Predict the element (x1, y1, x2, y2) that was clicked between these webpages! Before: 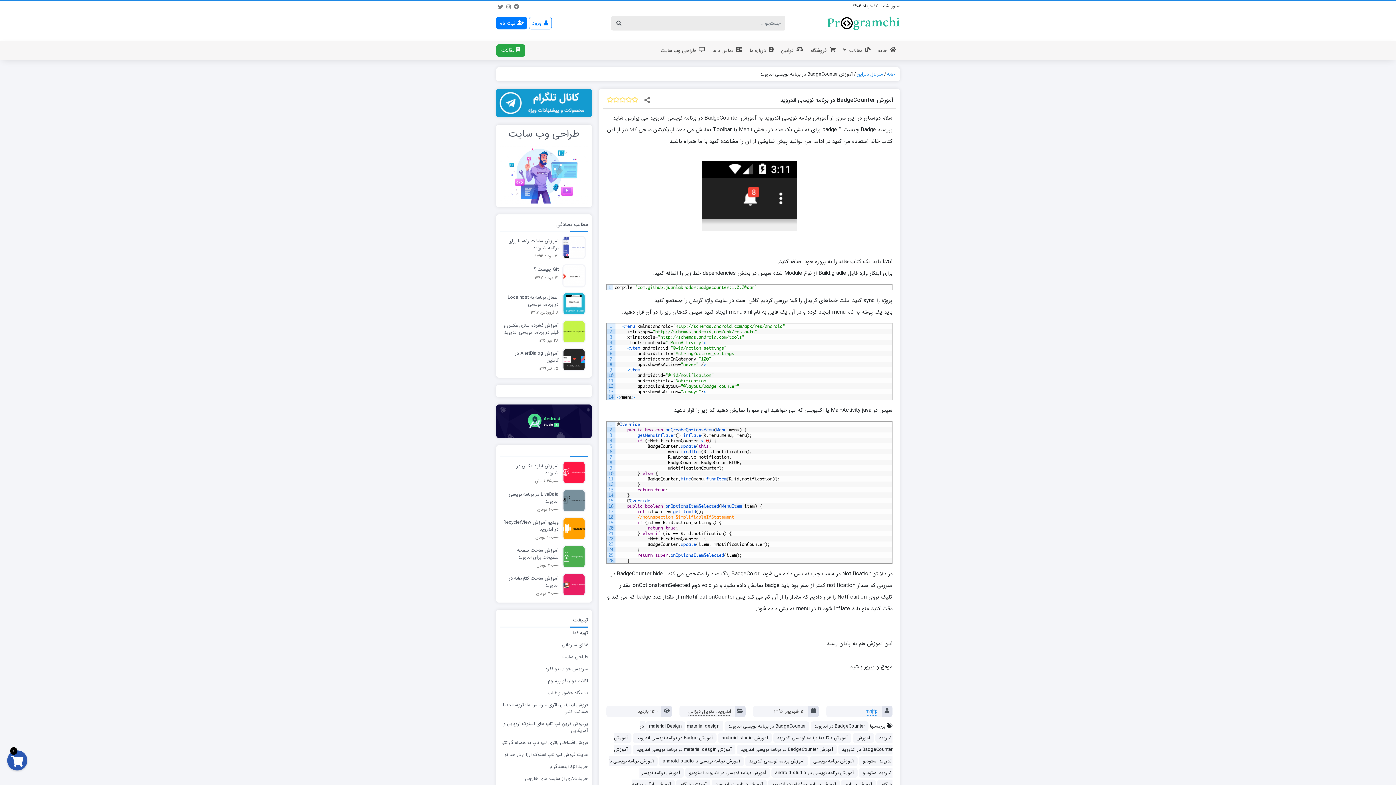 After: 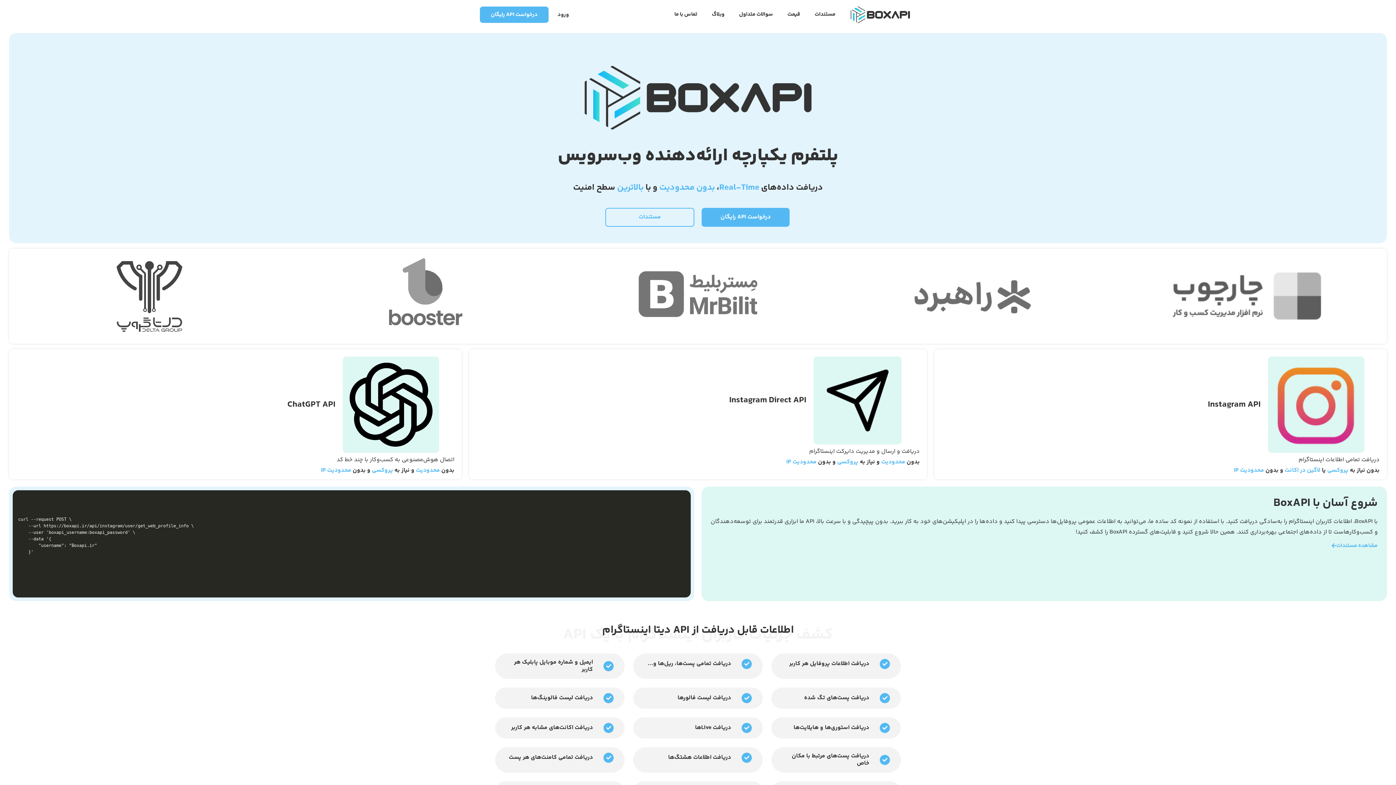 Action: label: خرید api اینستاگرام bbox: (550, 763, 588, 770)